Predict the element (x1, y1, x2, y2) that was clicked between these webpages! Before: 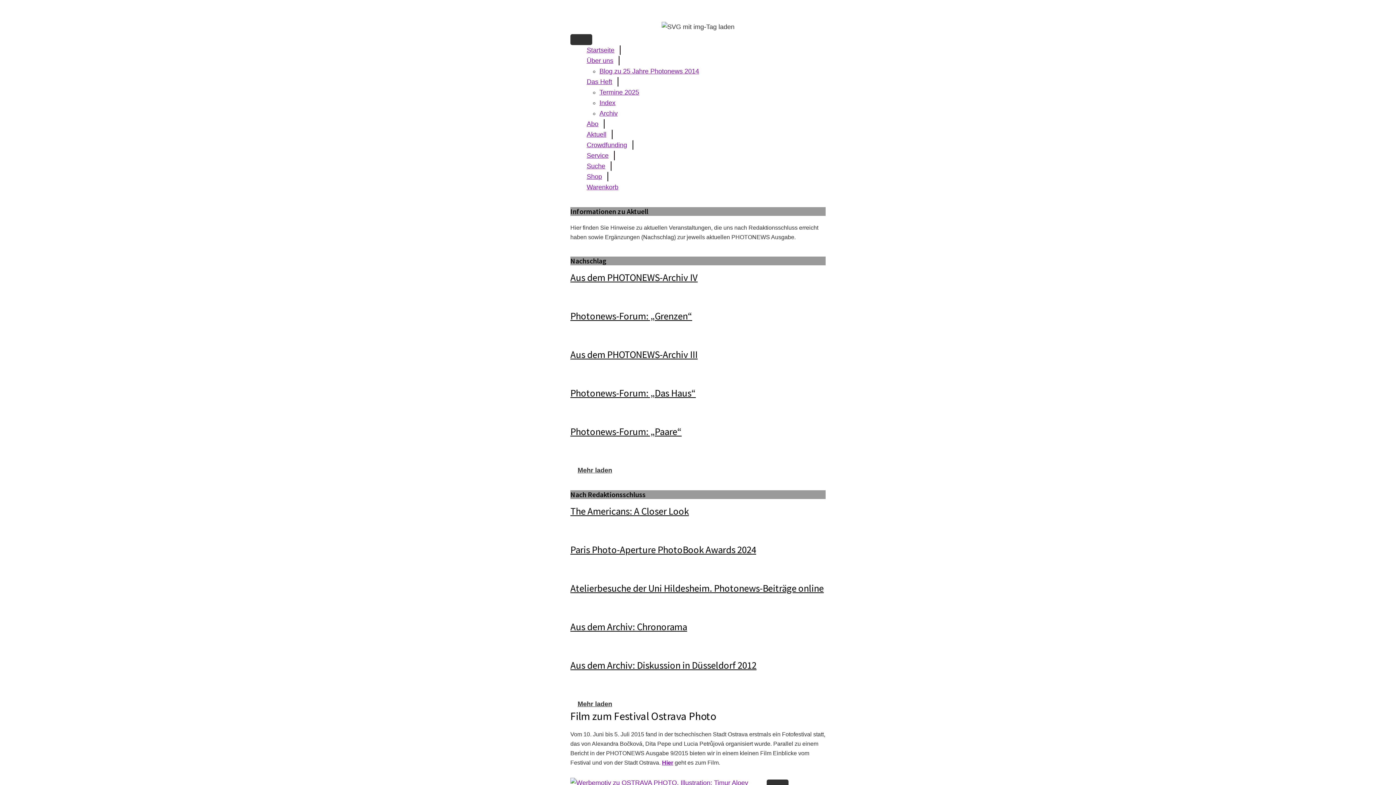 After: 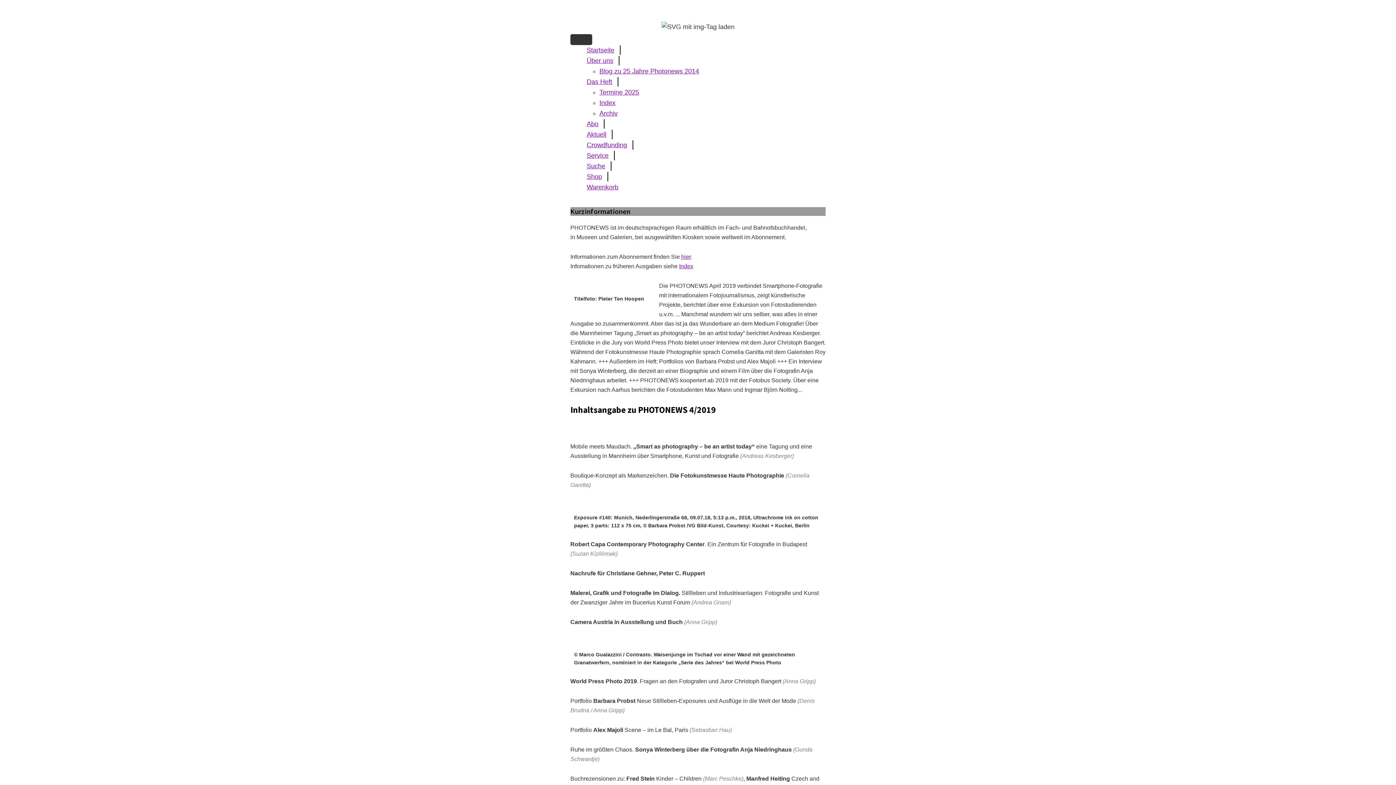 Action: bbox: (585, 77, 618, 86) label: Das Heft